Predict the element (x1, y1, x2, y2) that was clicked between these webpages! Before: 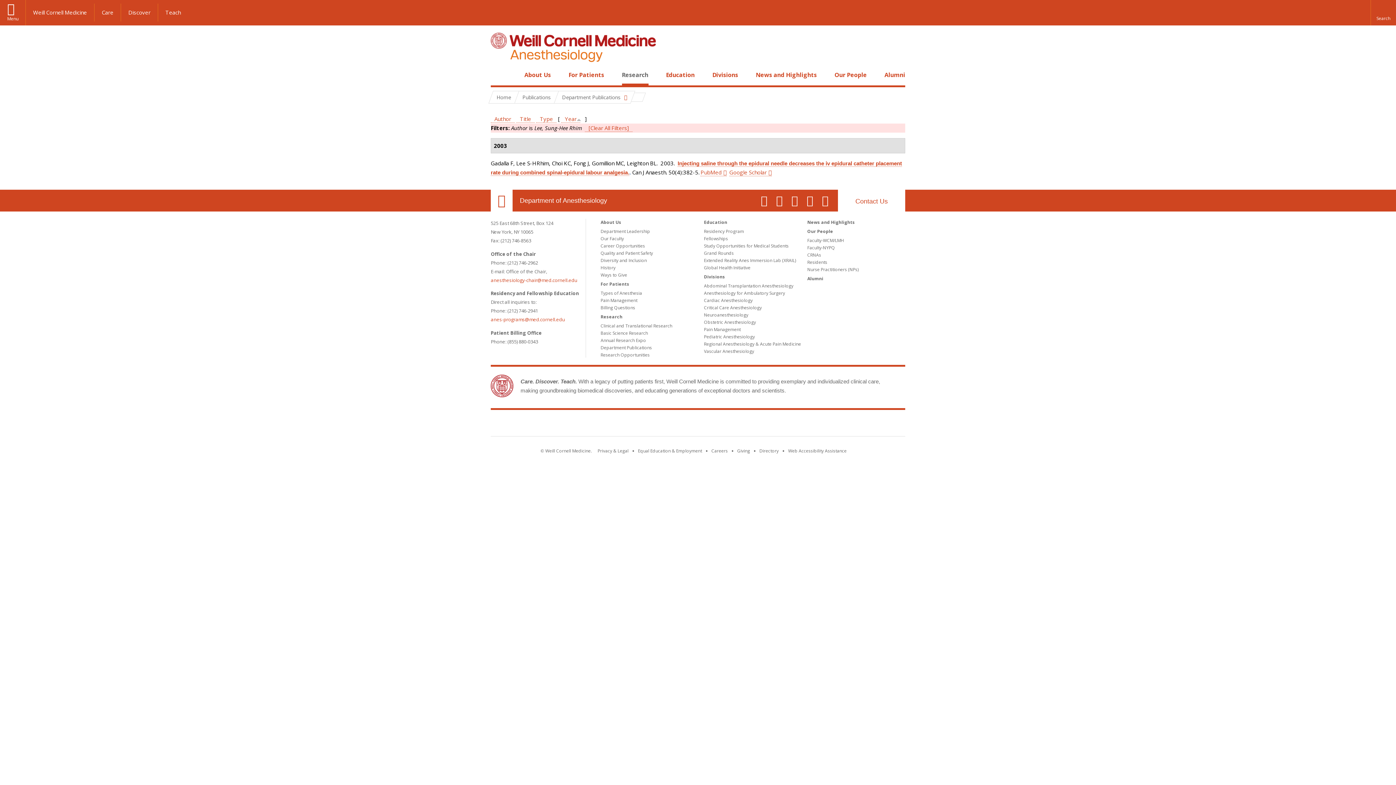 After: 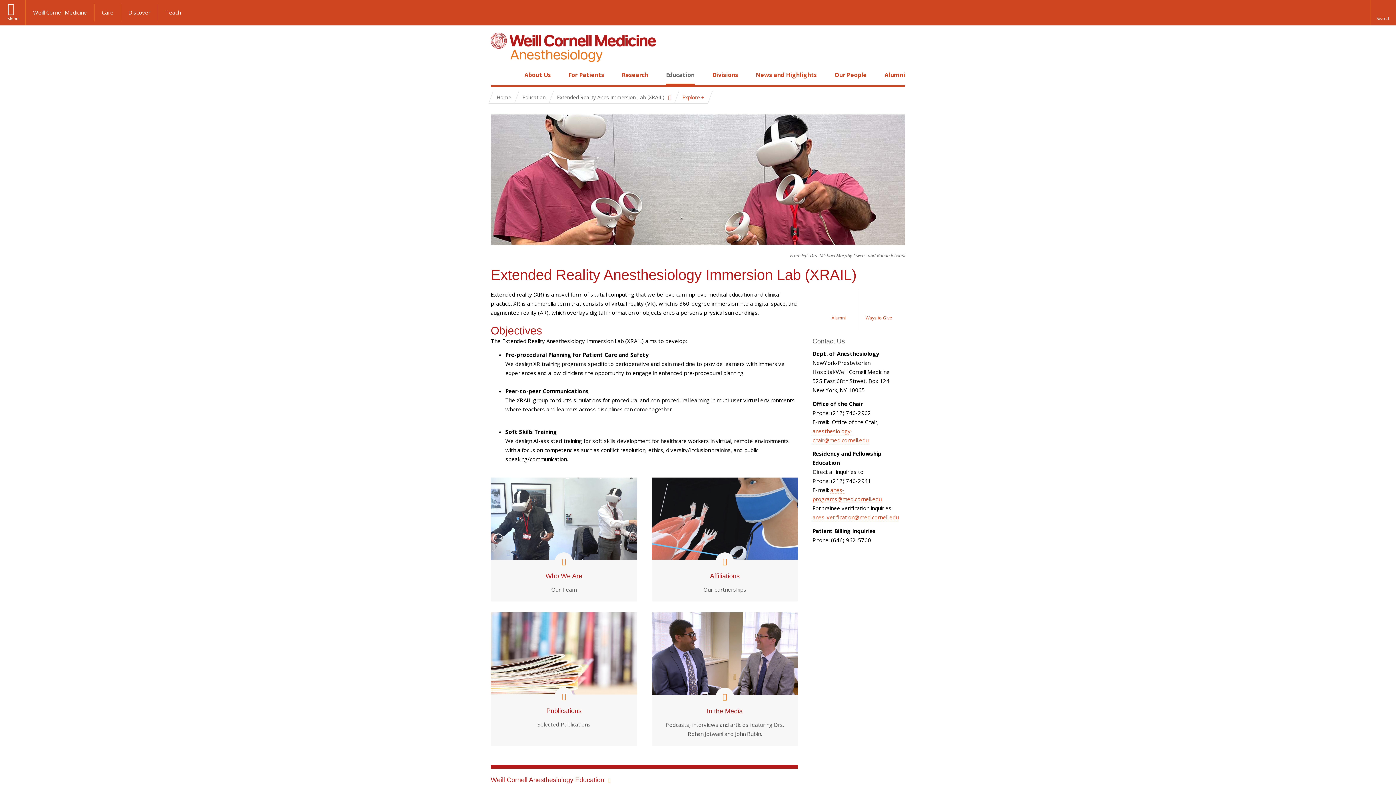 Action: label: Extended Reality Anes Immersion Lab (XRAIL) bbox: (704, 257, 796, 263)